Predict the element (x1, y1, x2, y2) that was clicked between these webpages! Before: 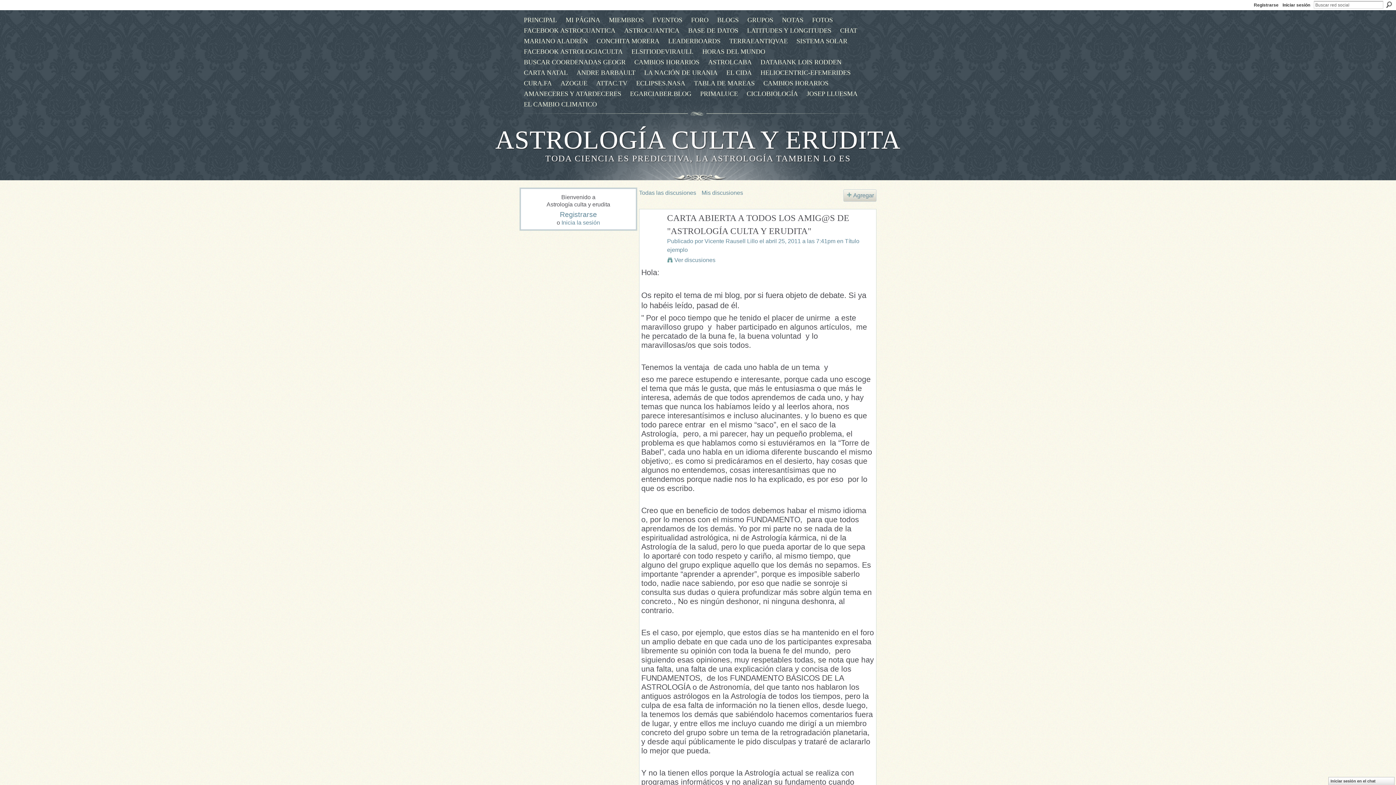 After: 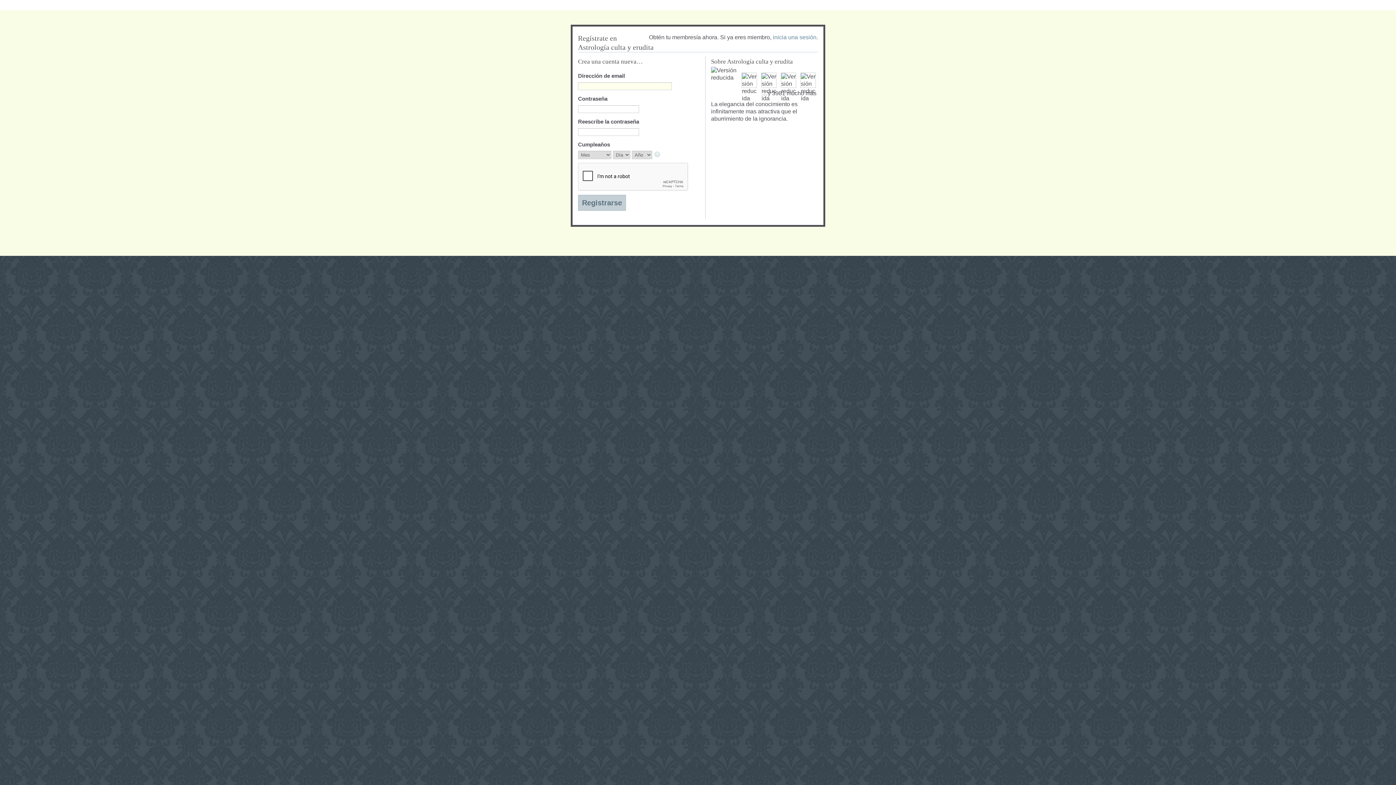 Action: label: MI PÁGINA bbox: (565, 16, 600, 24)